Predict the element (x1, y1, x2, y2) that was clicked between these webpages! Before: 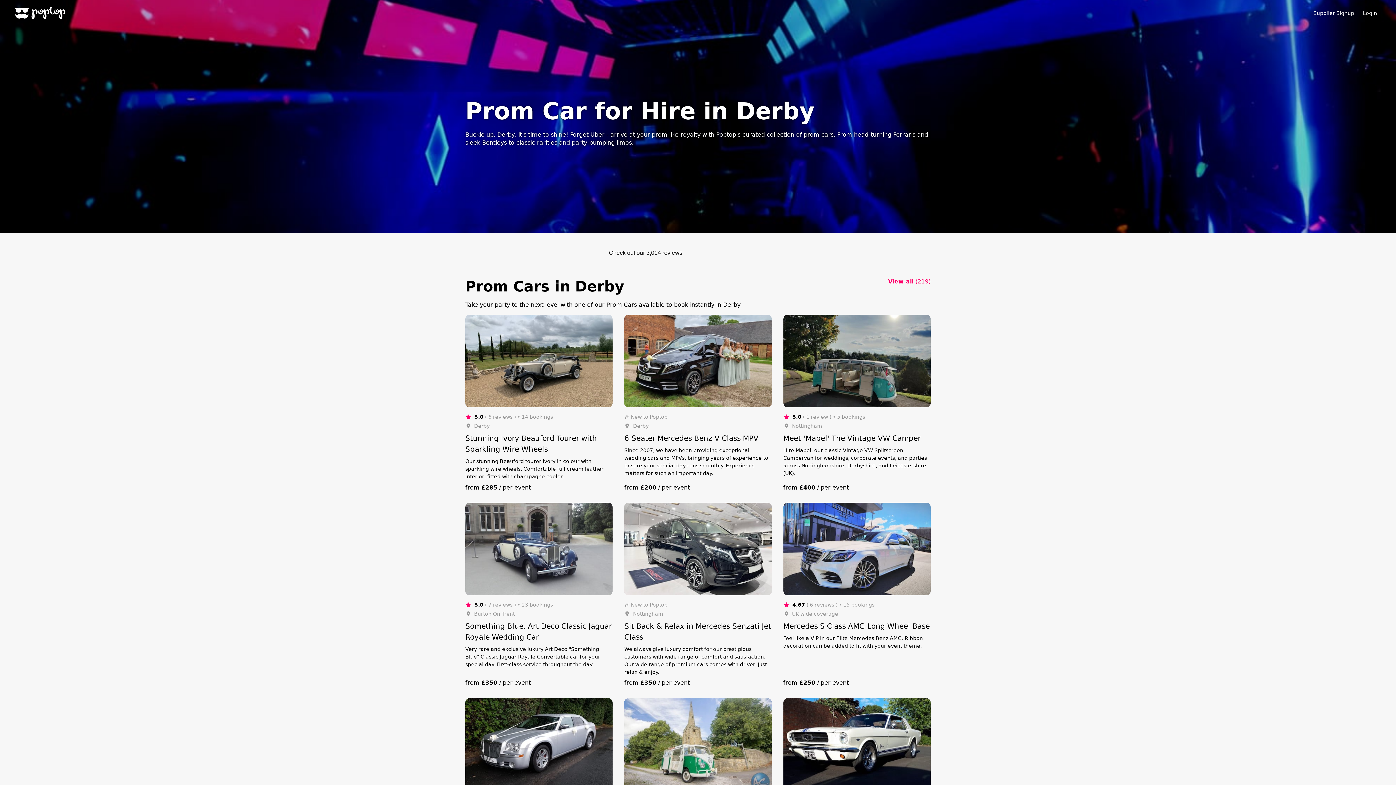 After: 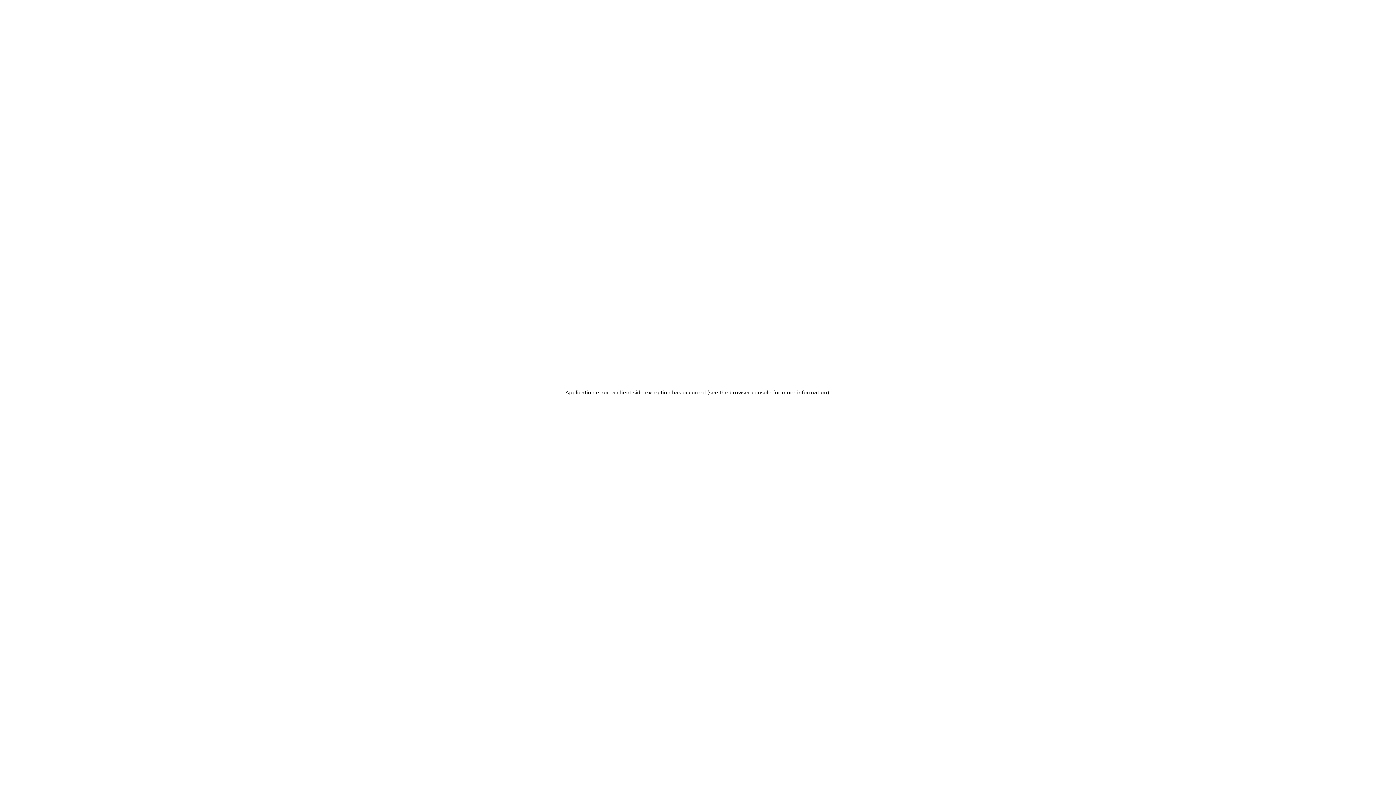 Action: bbox: (14, 5, 66, 20) label: Poptop